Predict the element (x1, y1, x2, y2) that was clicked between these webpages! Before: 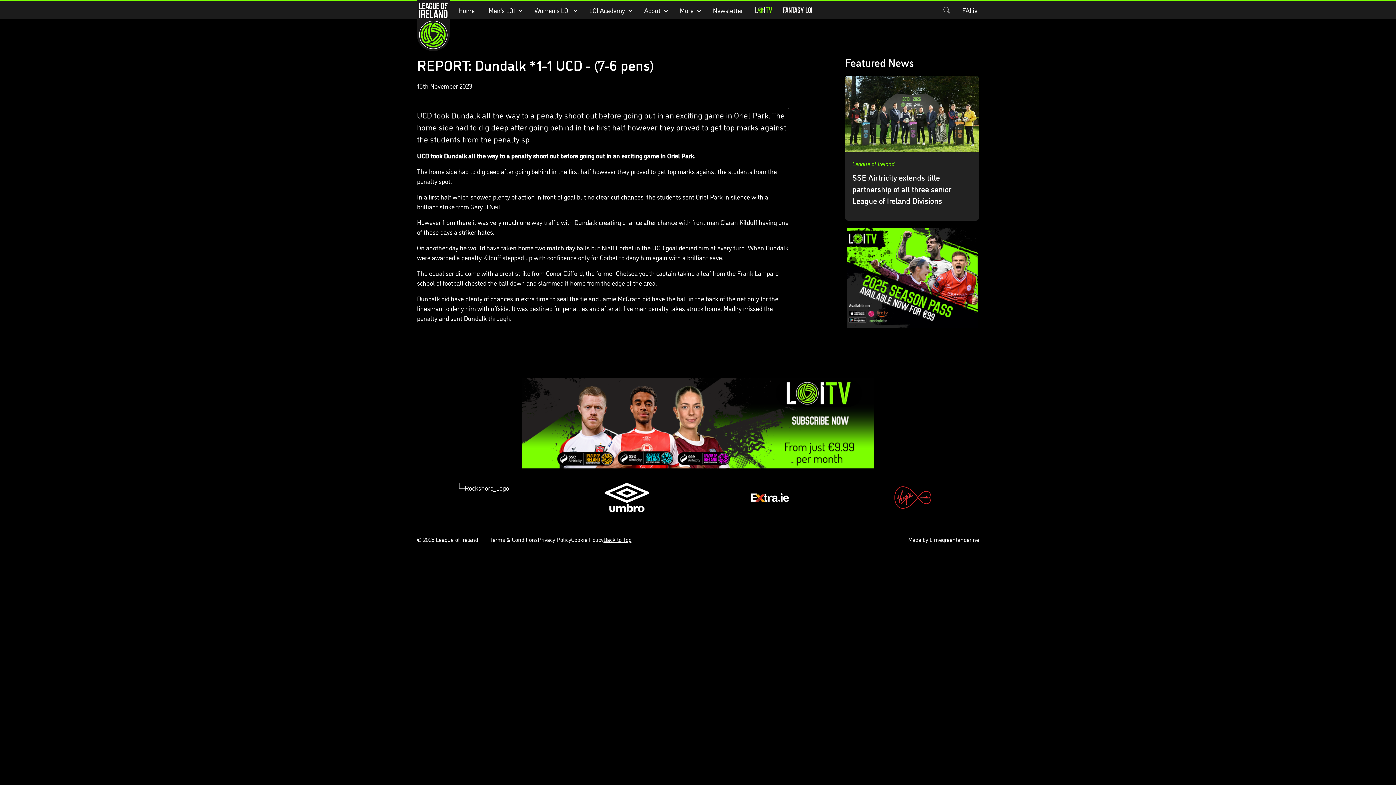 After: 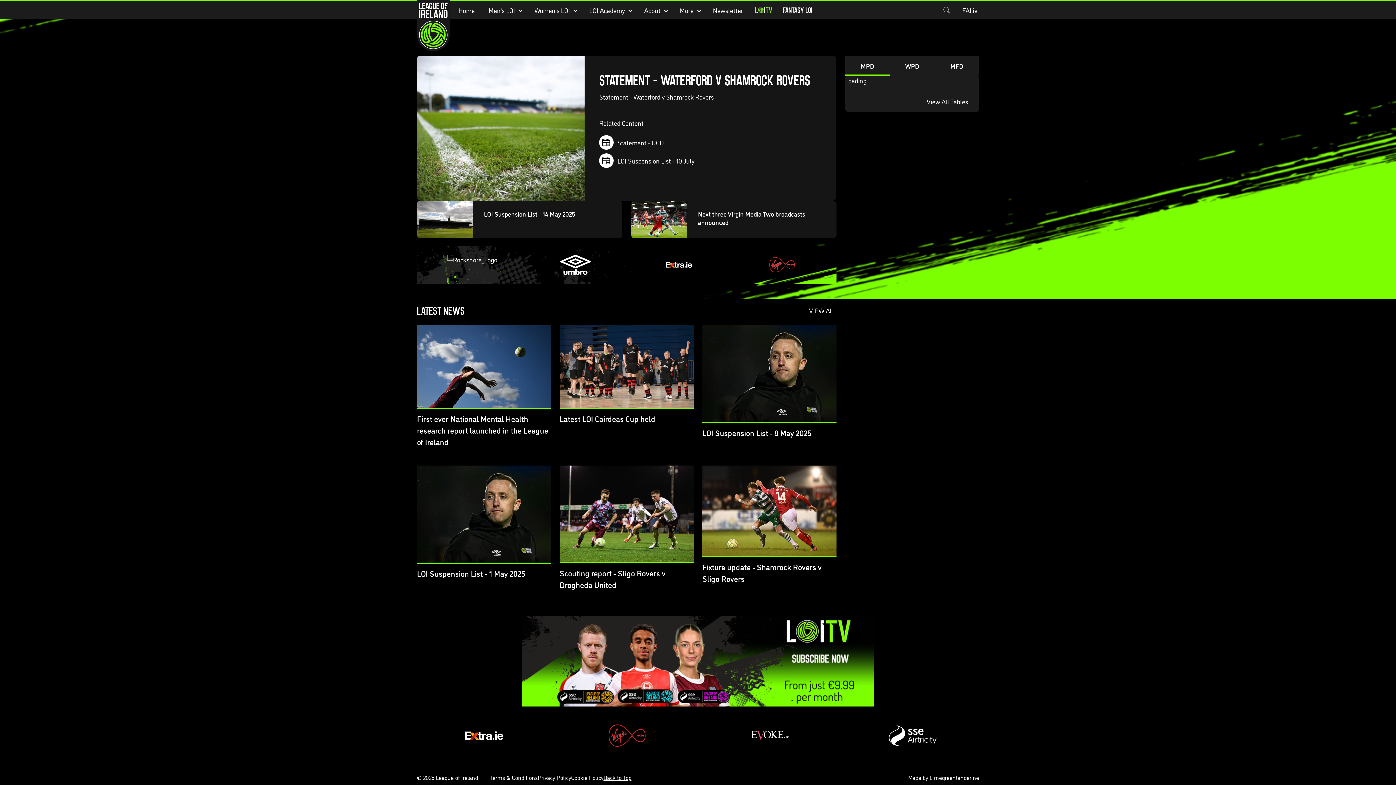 Action: bbox: (417, 0, 450, 51)